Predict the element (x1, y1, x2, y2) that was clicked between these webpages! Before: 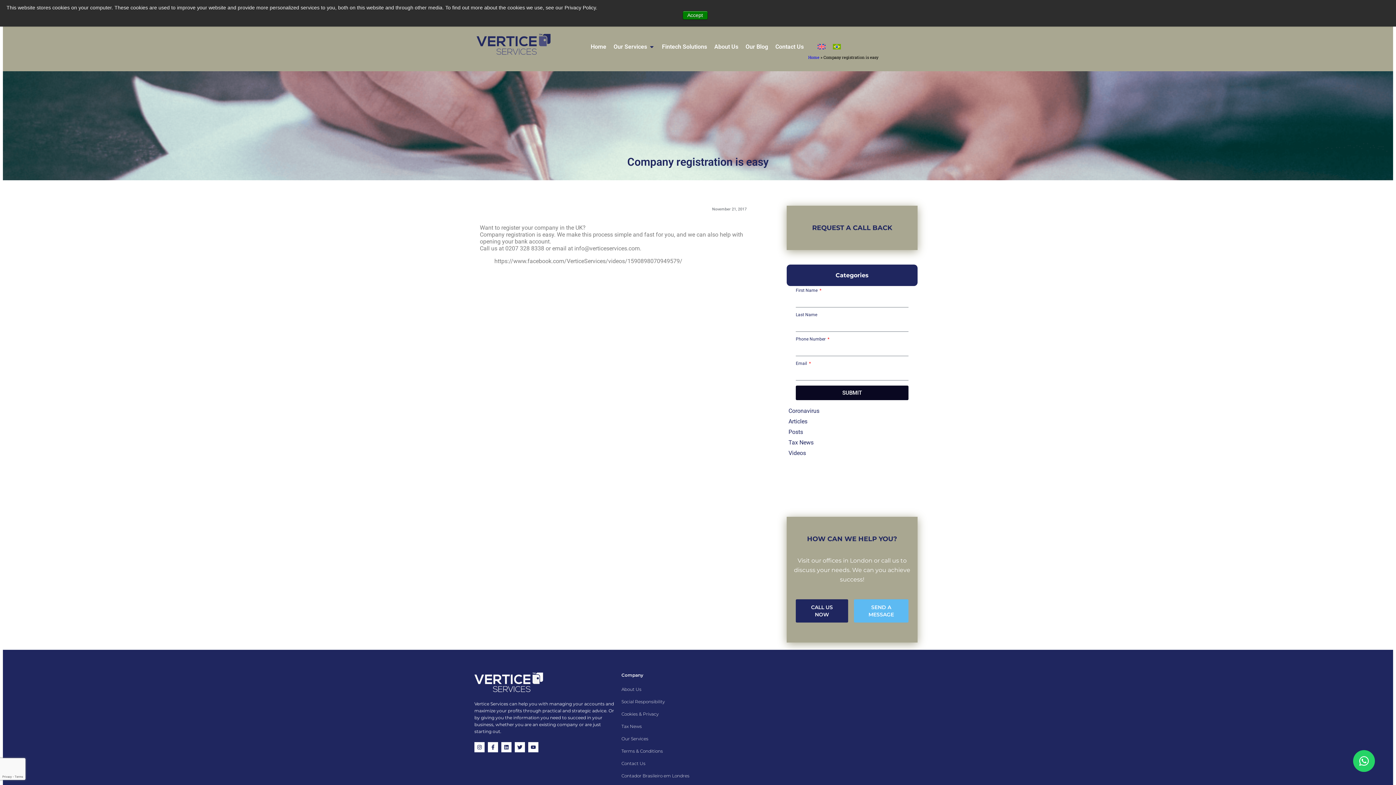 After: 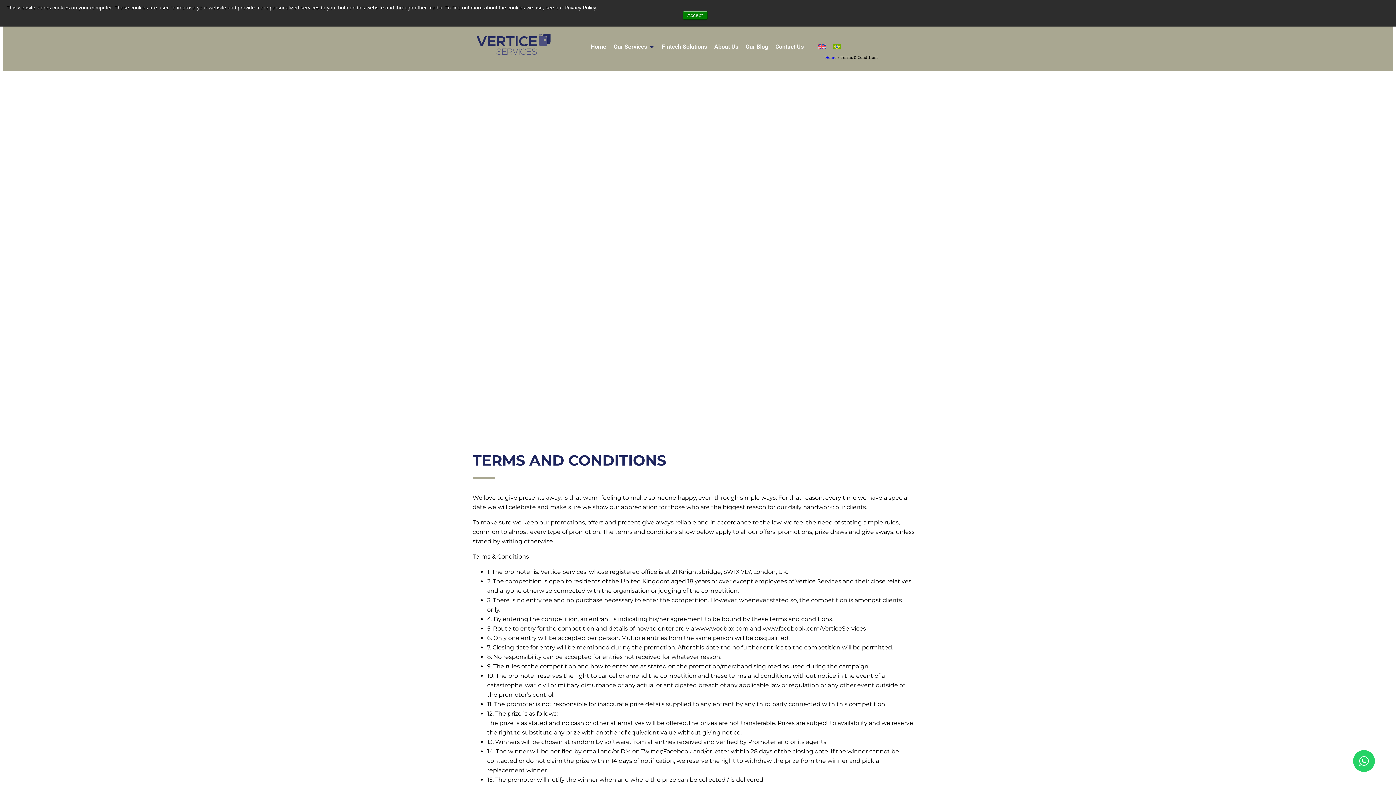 Action: label: Terms & Conditions bbox: (621, 748, 694, 754)